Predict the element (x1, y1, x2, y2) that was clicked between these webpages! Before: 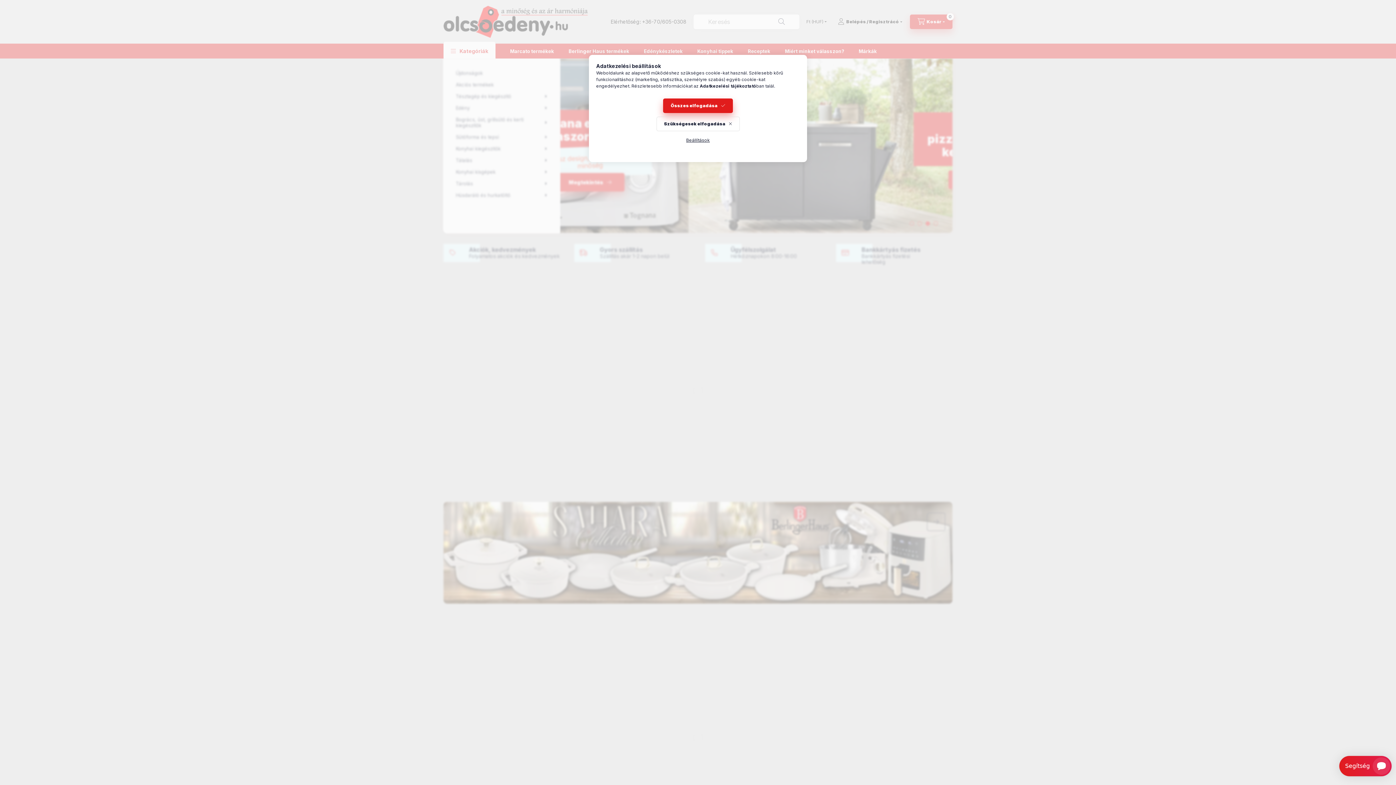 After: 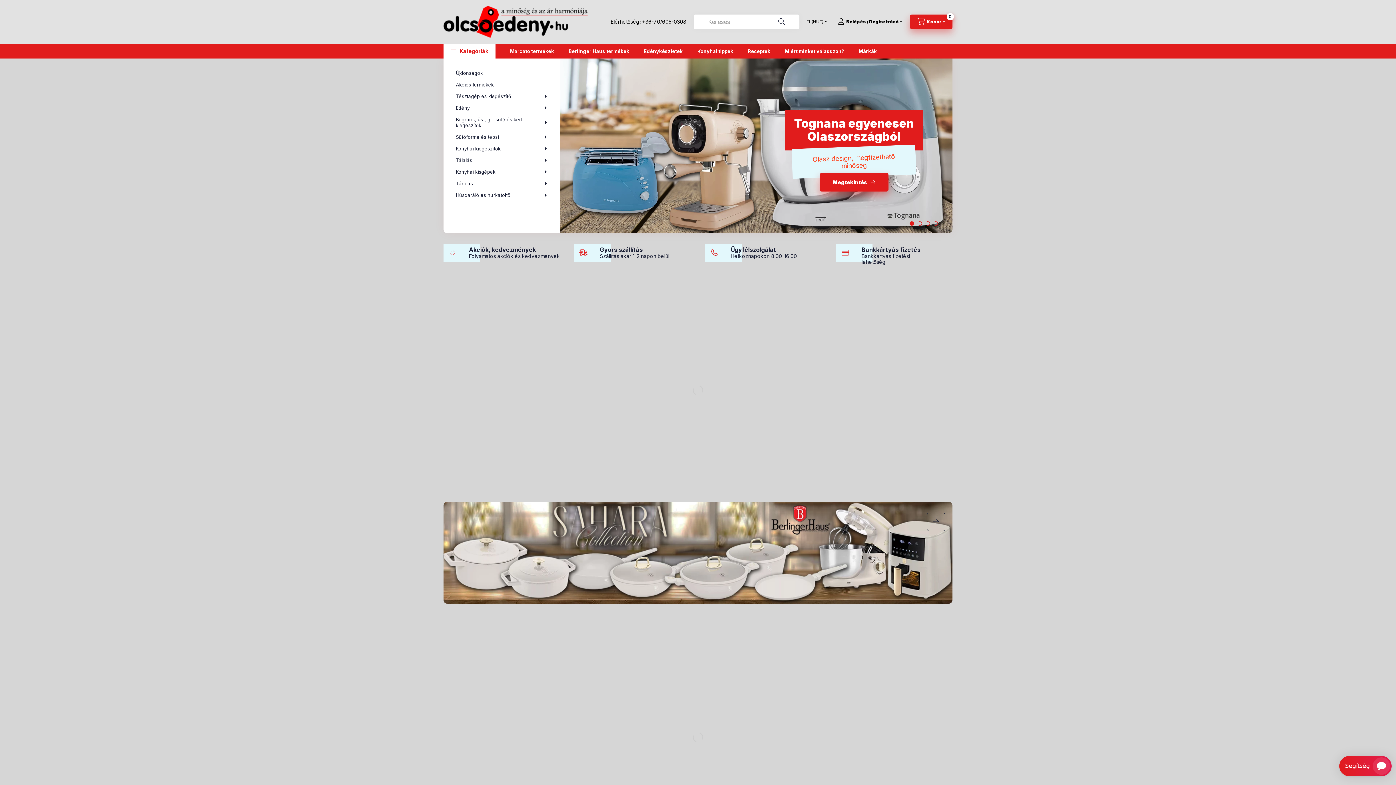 Action: bbox: (656, 116, 739, 131) label: Szükségesek elfogadása